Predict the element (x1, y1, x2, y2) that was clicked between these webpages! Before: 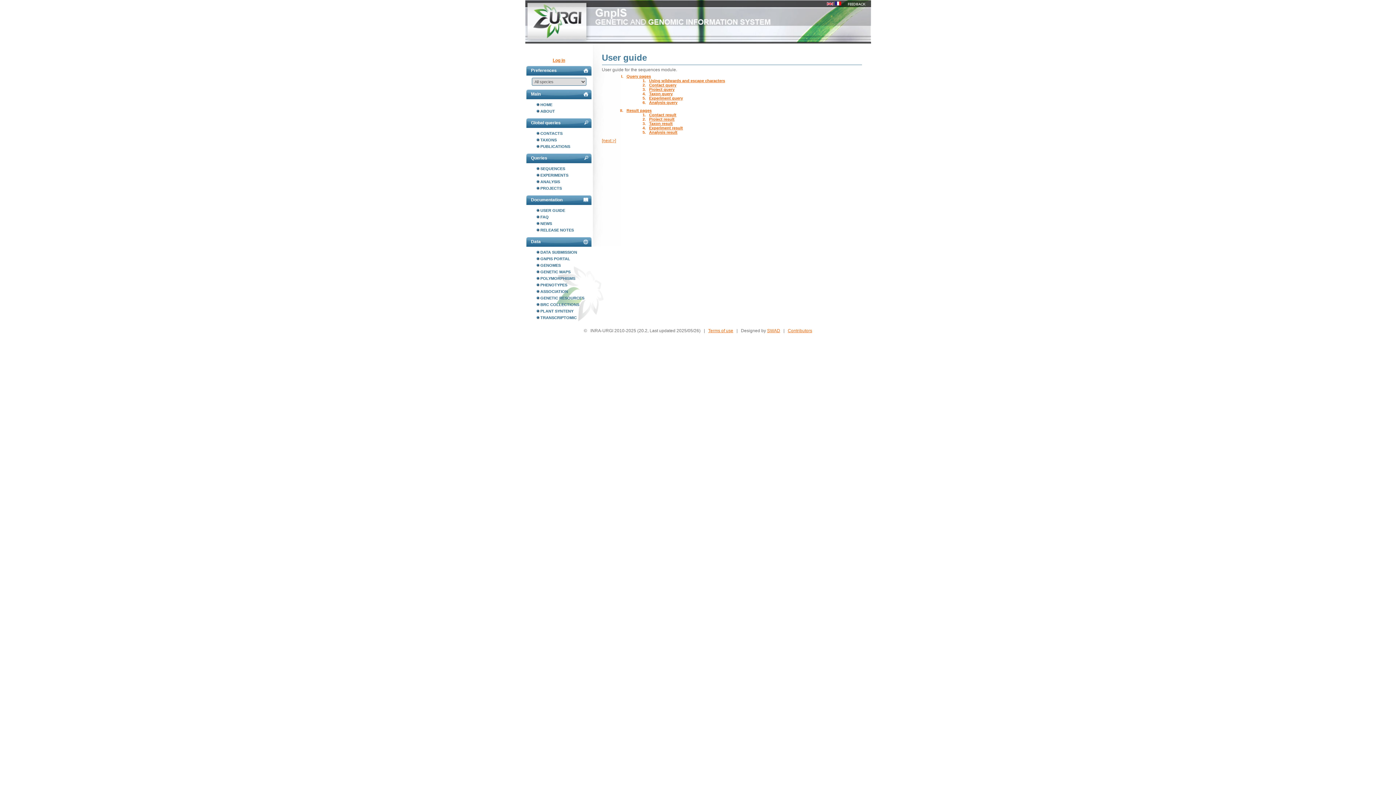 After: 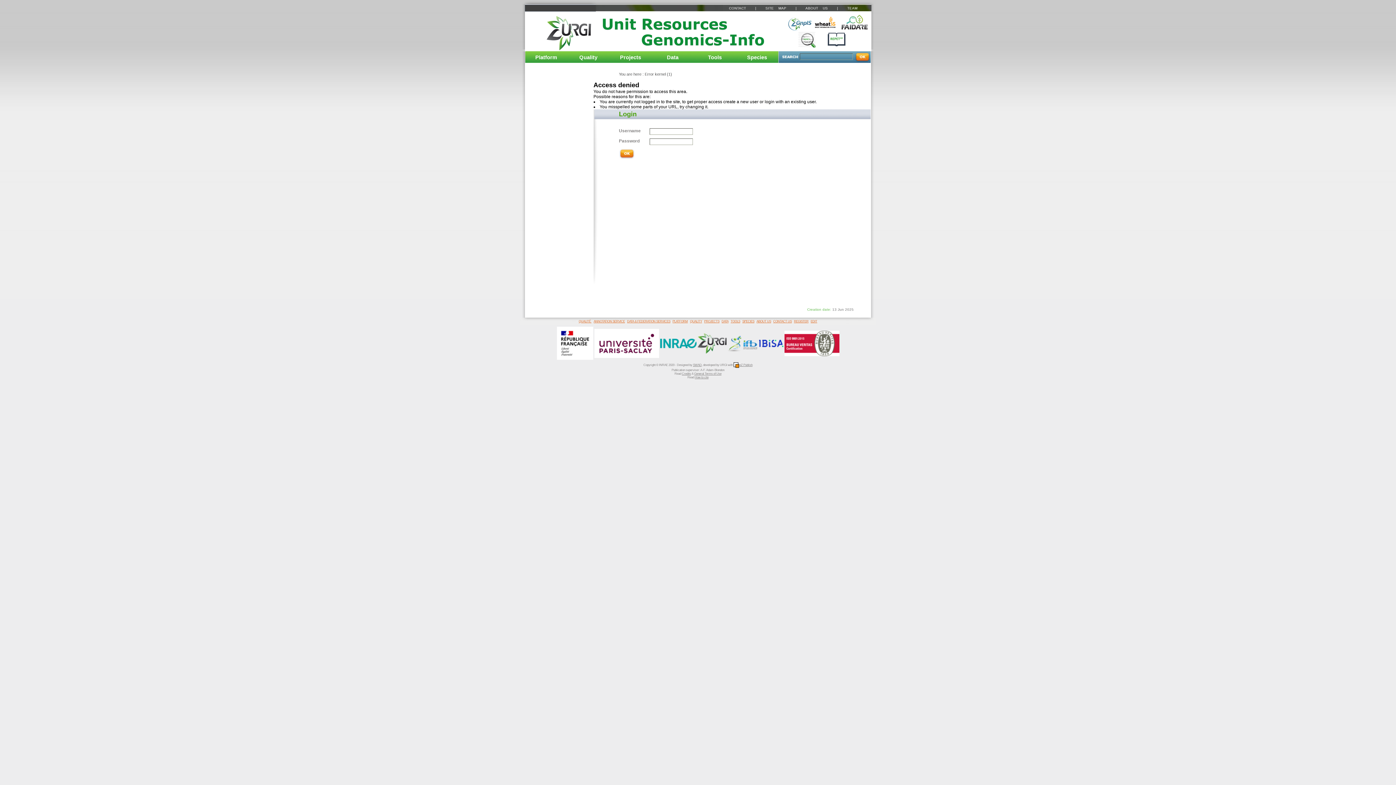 Action: bbox: (842, 1, 867, 6)